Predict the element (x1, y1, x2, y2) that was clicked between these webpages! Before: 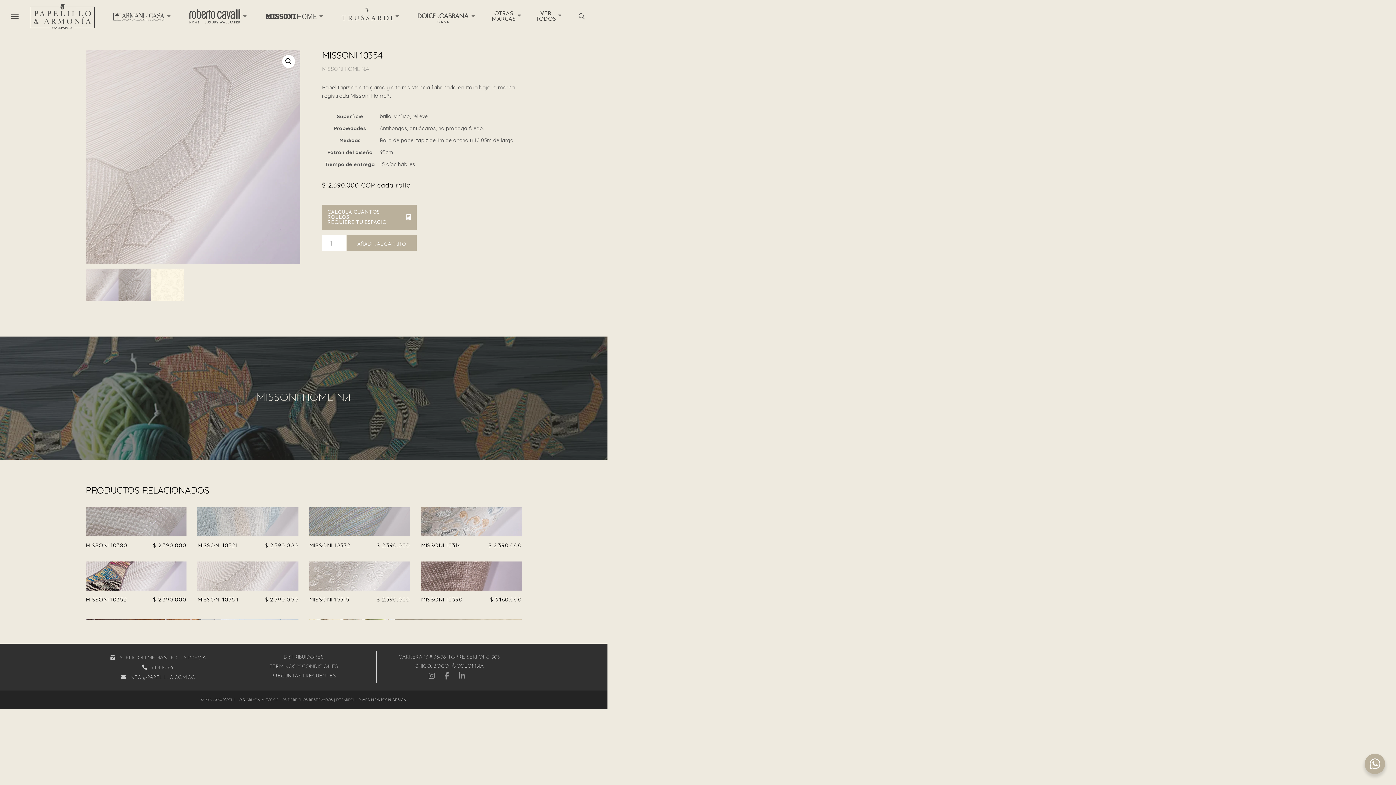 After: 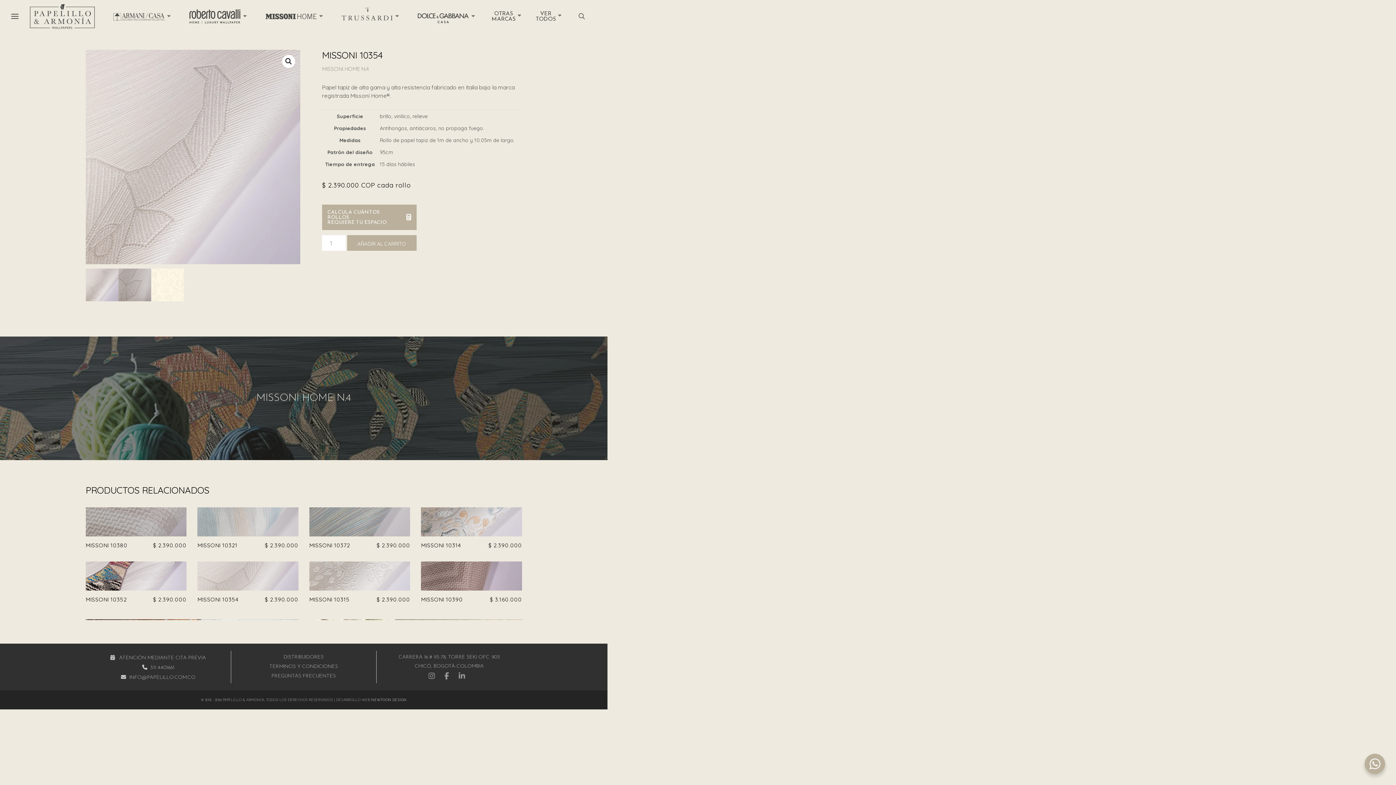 Action: bbox: (197, 561, 298, 608) label: MISSONI 10354
$ 2.390.000